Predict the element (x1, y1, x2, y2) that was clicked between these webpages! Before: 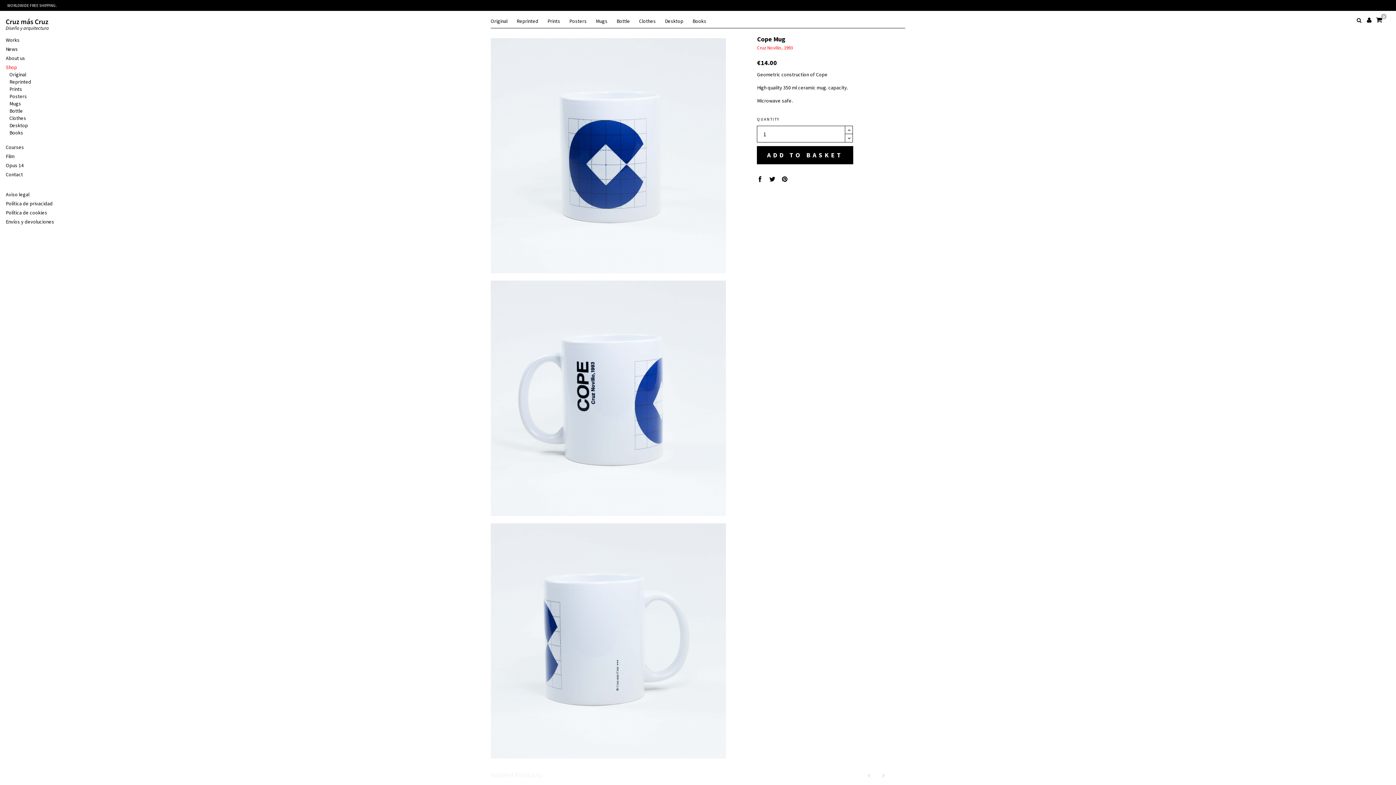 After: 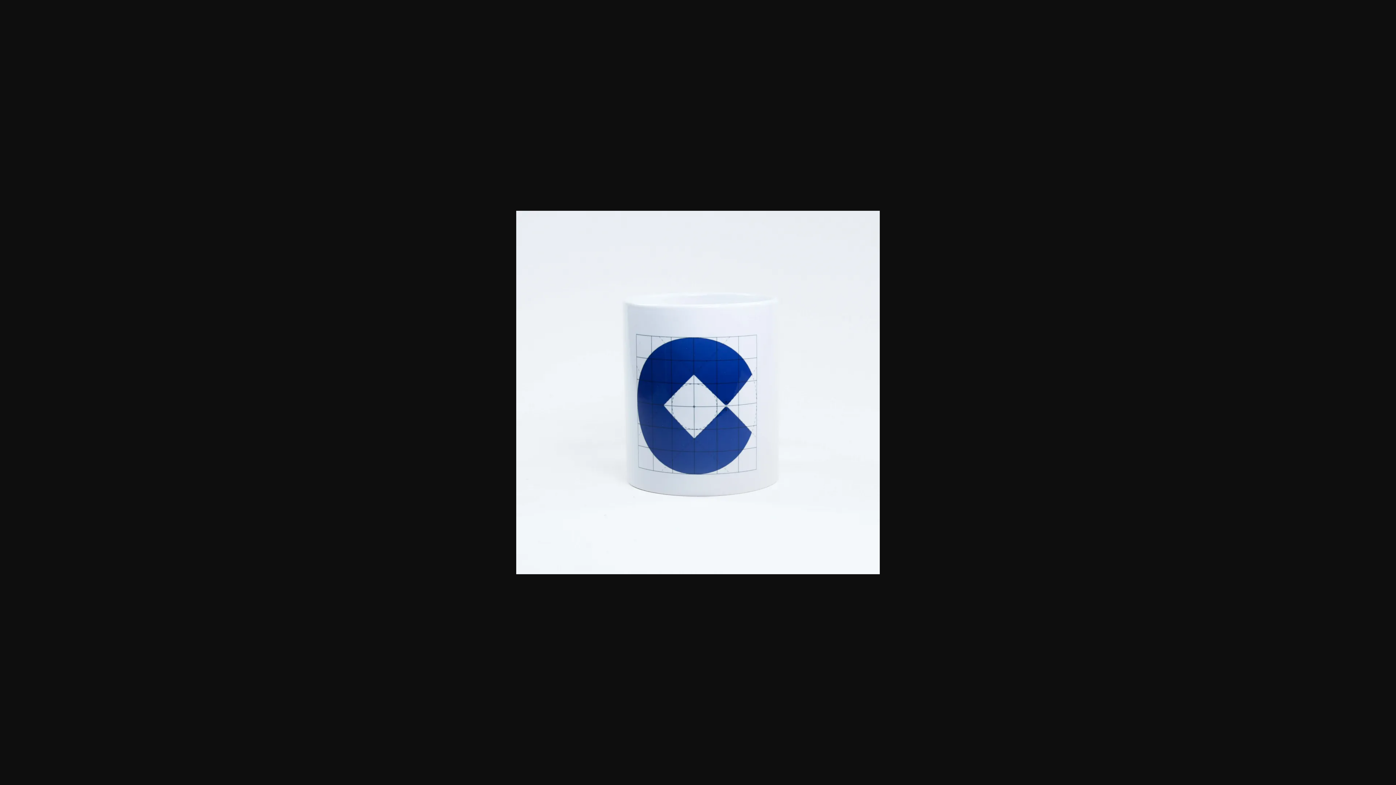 Action: bbox: (490, 152, 726, 158)